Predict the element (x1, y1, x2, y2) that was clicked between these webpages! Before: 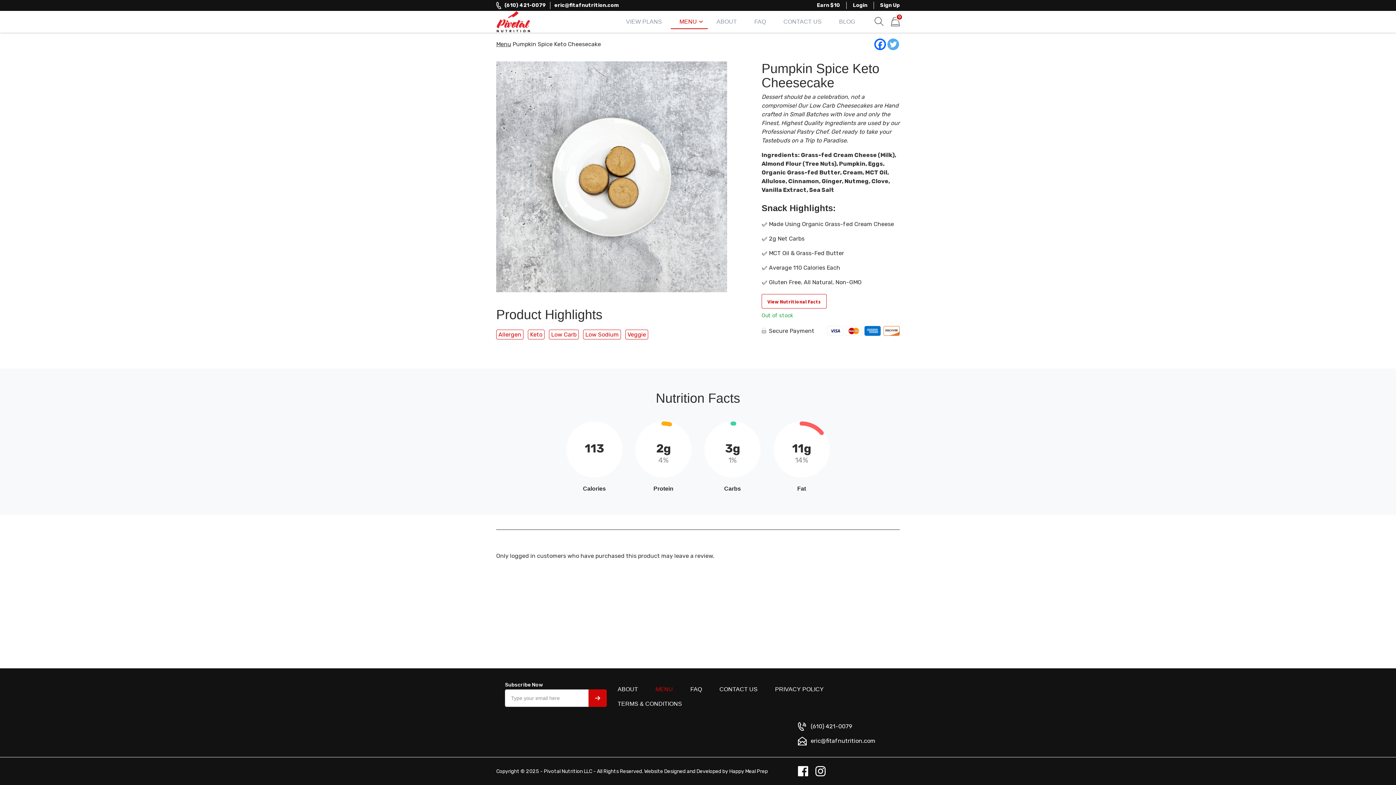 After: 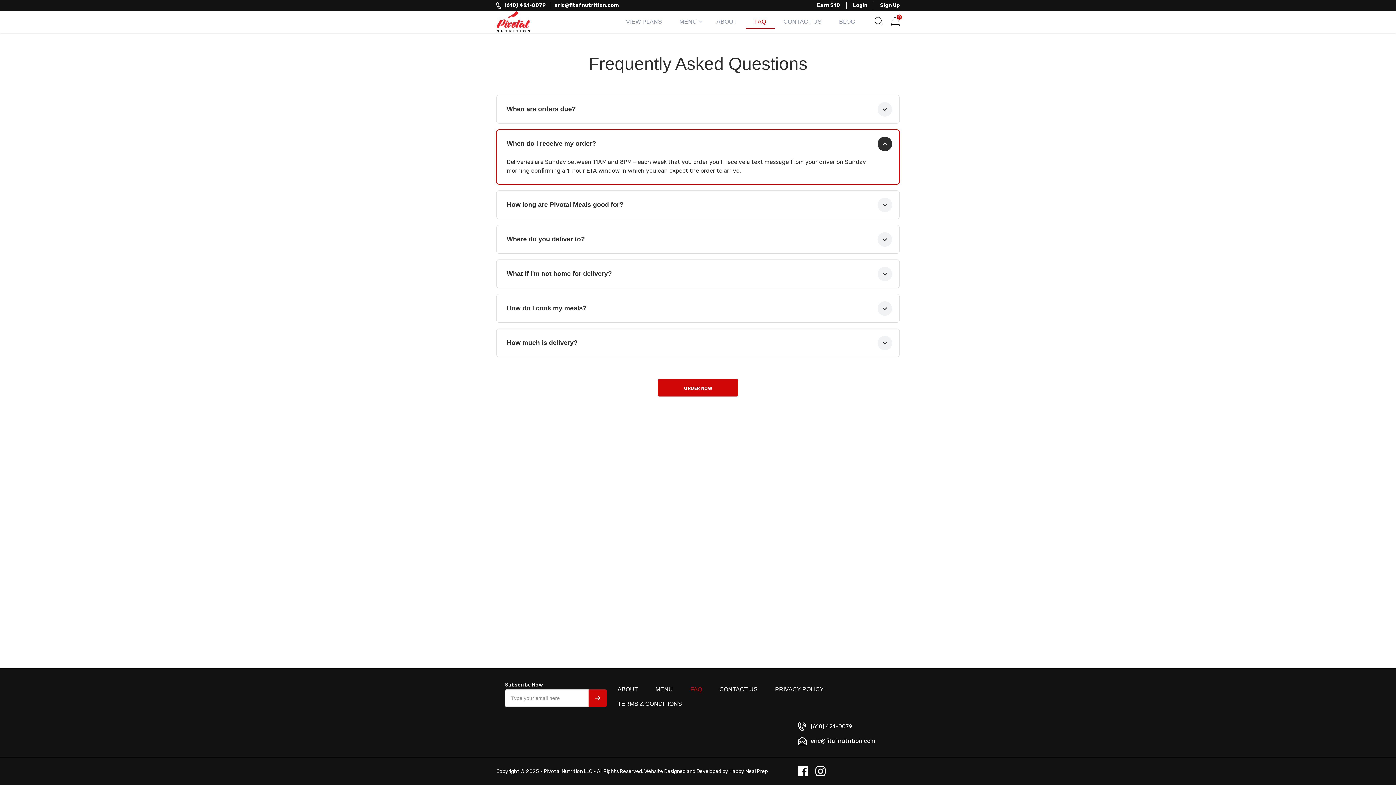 Action: label: FAQ bbox: (745, 14, 774, 29)